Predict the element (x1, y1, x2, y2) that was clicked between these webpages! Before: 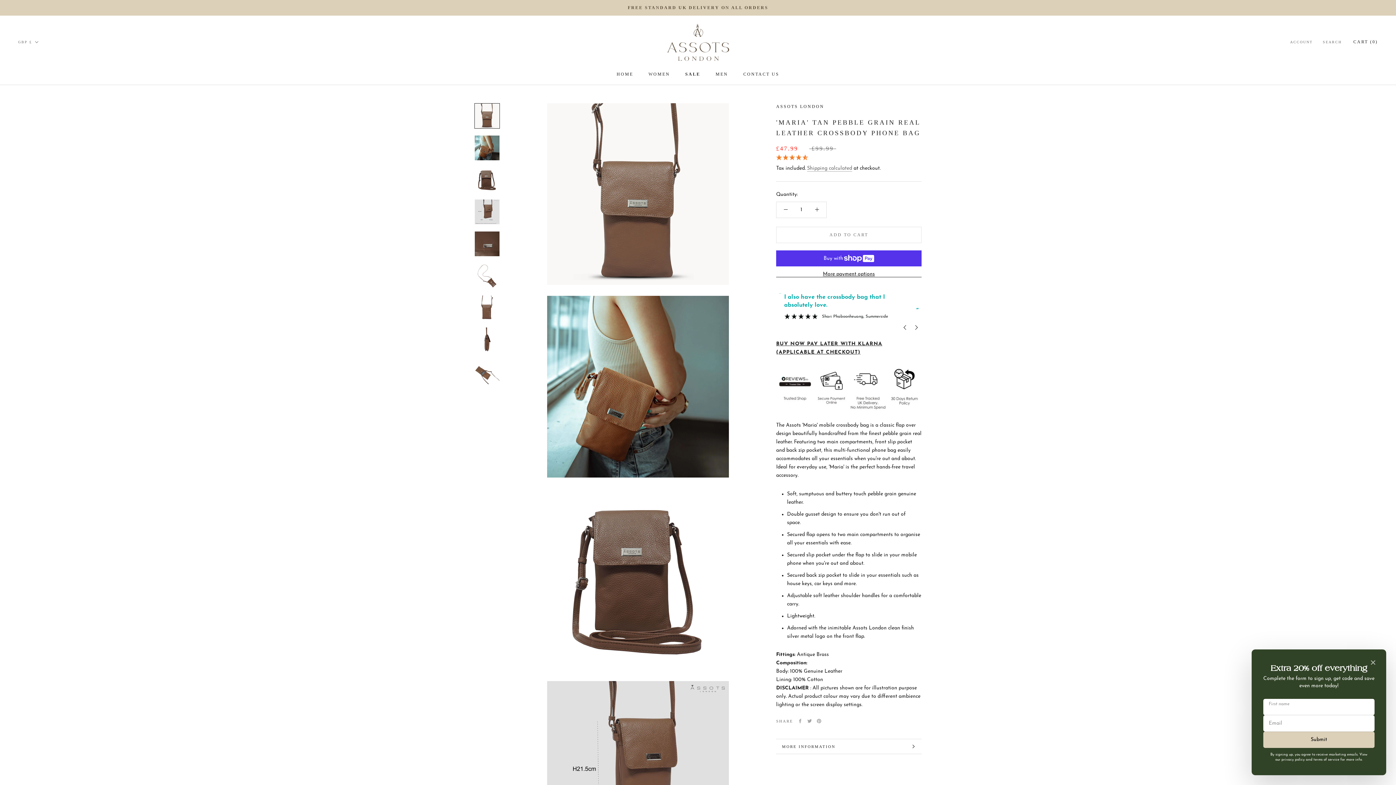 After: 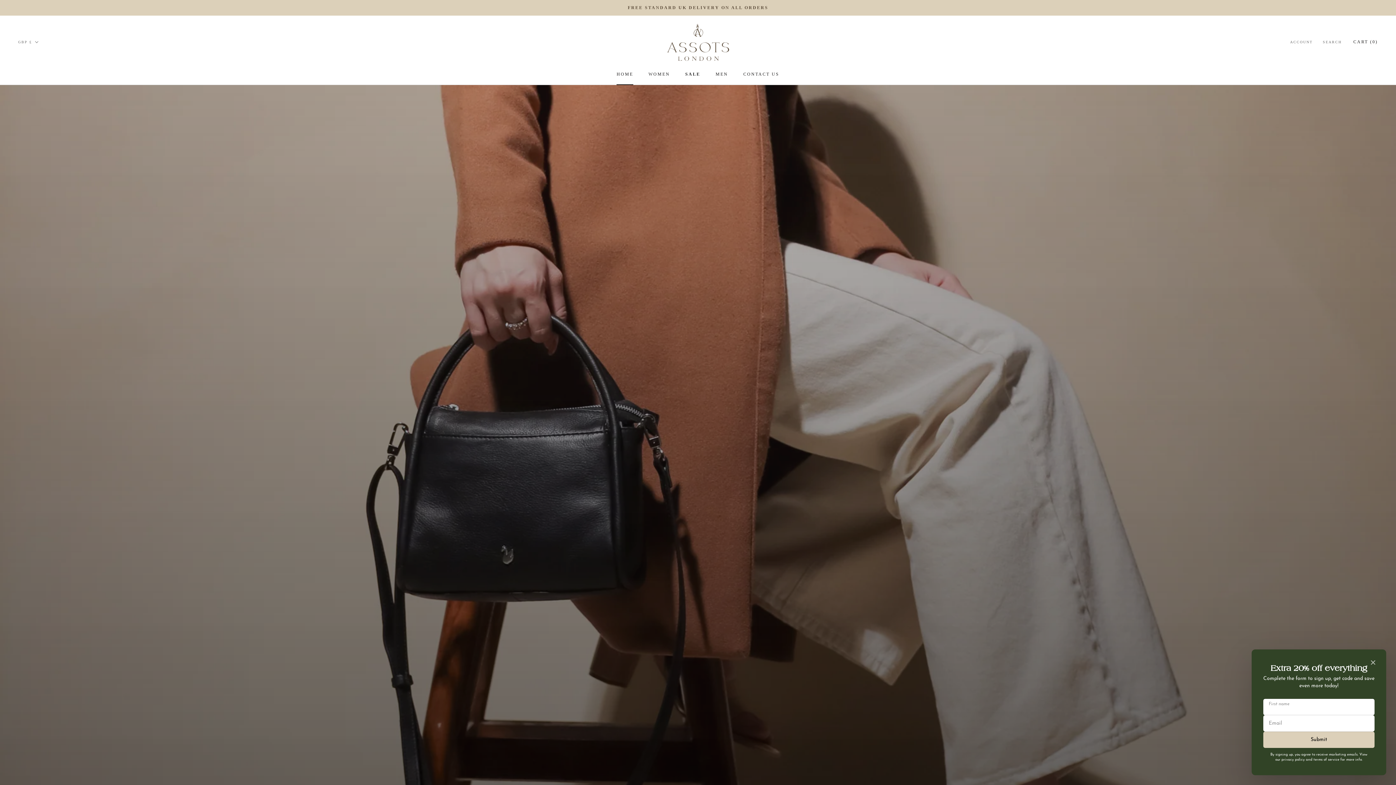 Action: bbox: (715, 71, 728, 76) label: MEN
MEN